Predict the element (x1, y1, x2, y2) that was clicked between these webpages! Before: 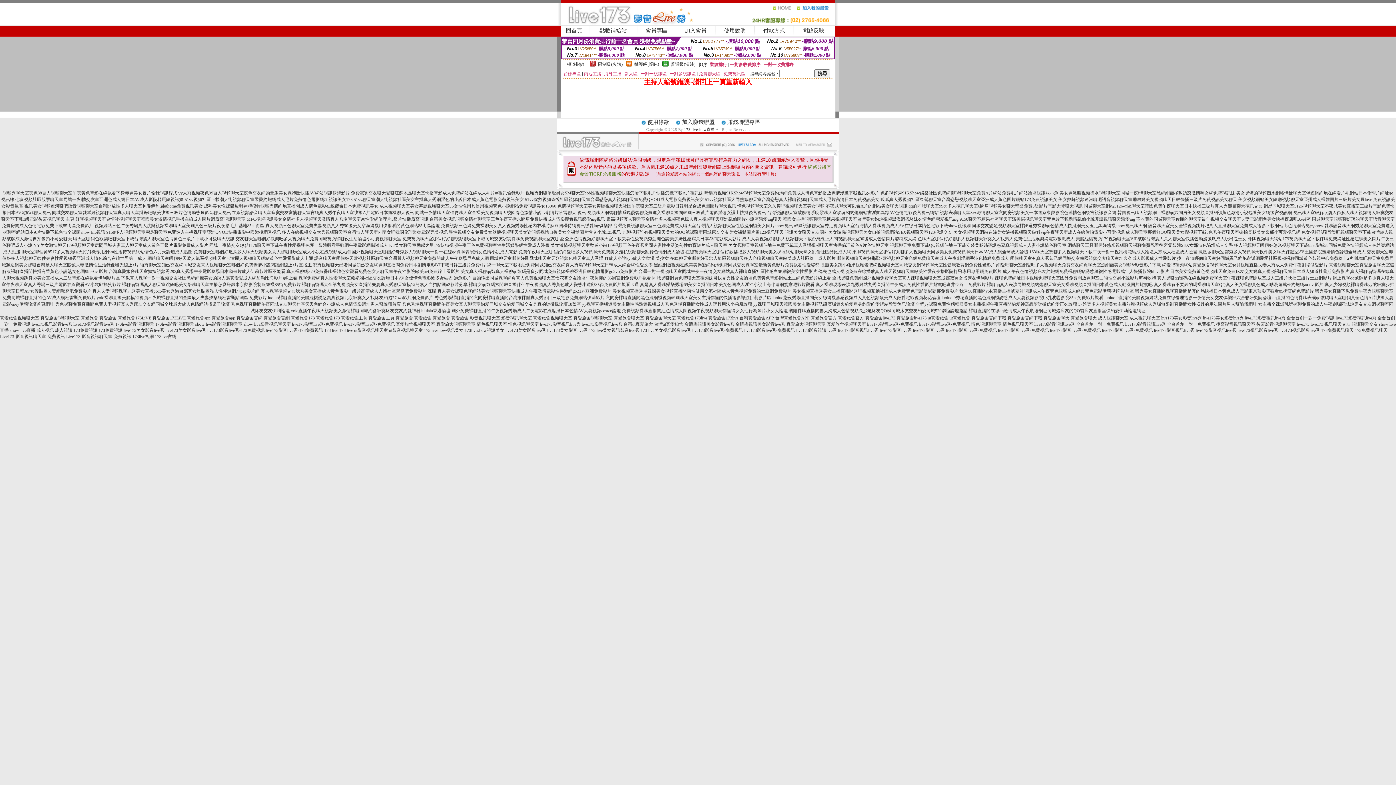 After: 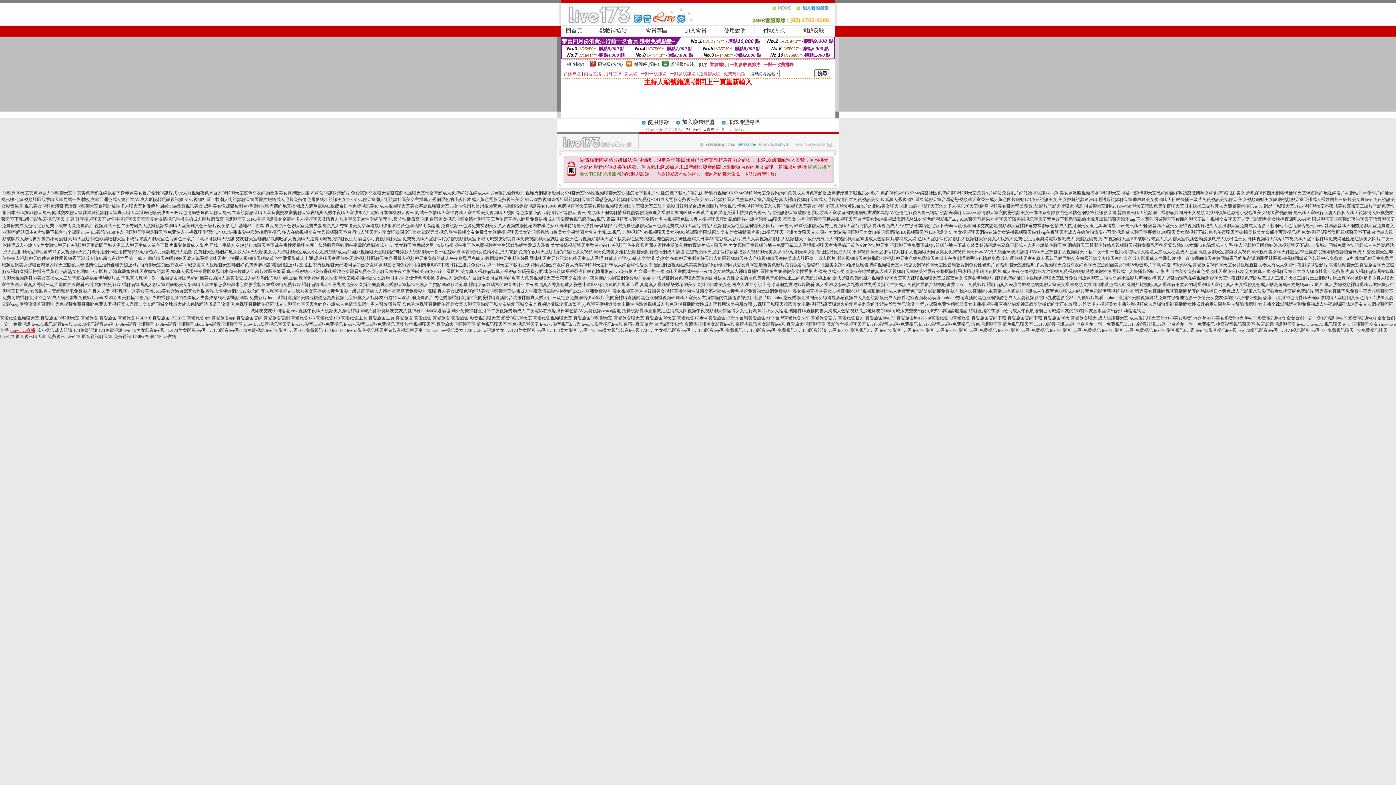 Action: label: show live直播 bbox: (9, 328, 35, 333)